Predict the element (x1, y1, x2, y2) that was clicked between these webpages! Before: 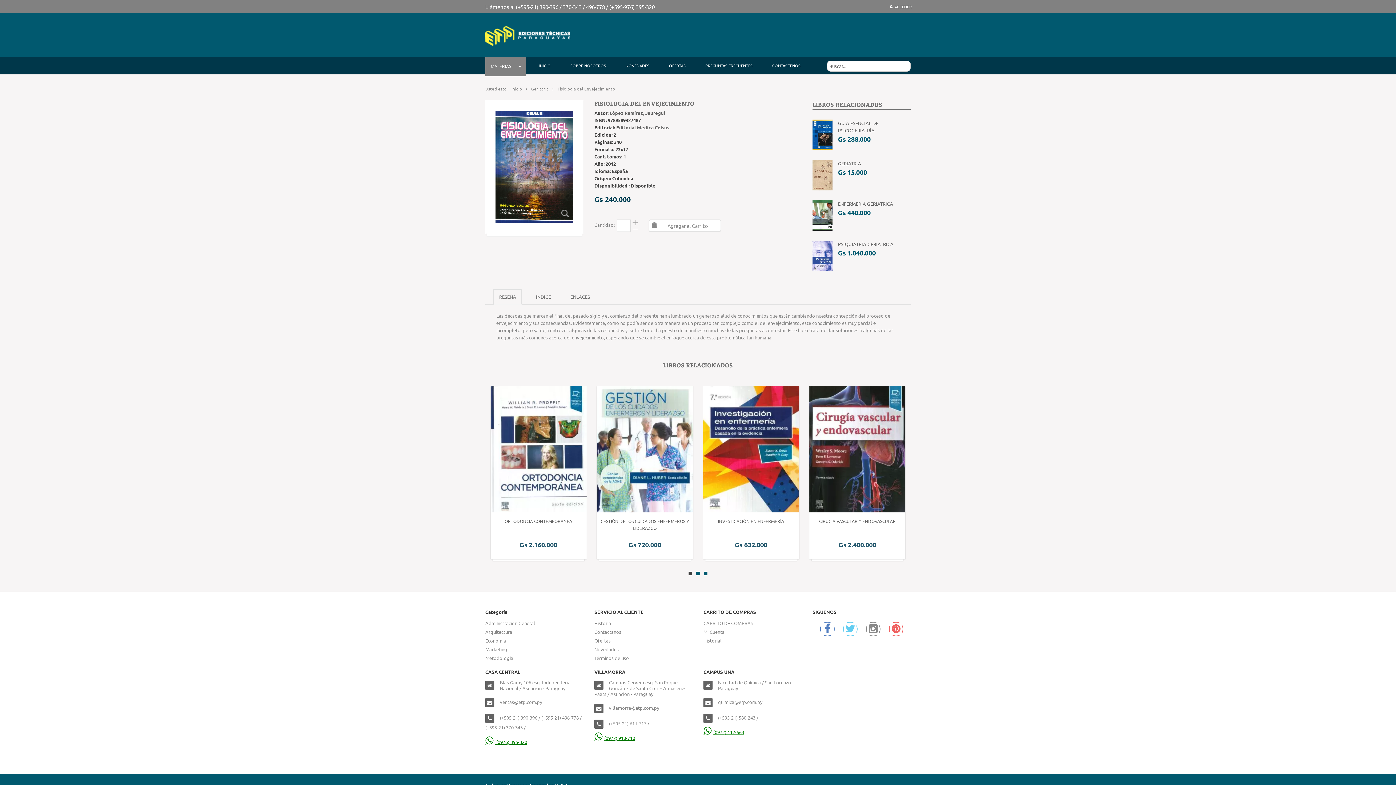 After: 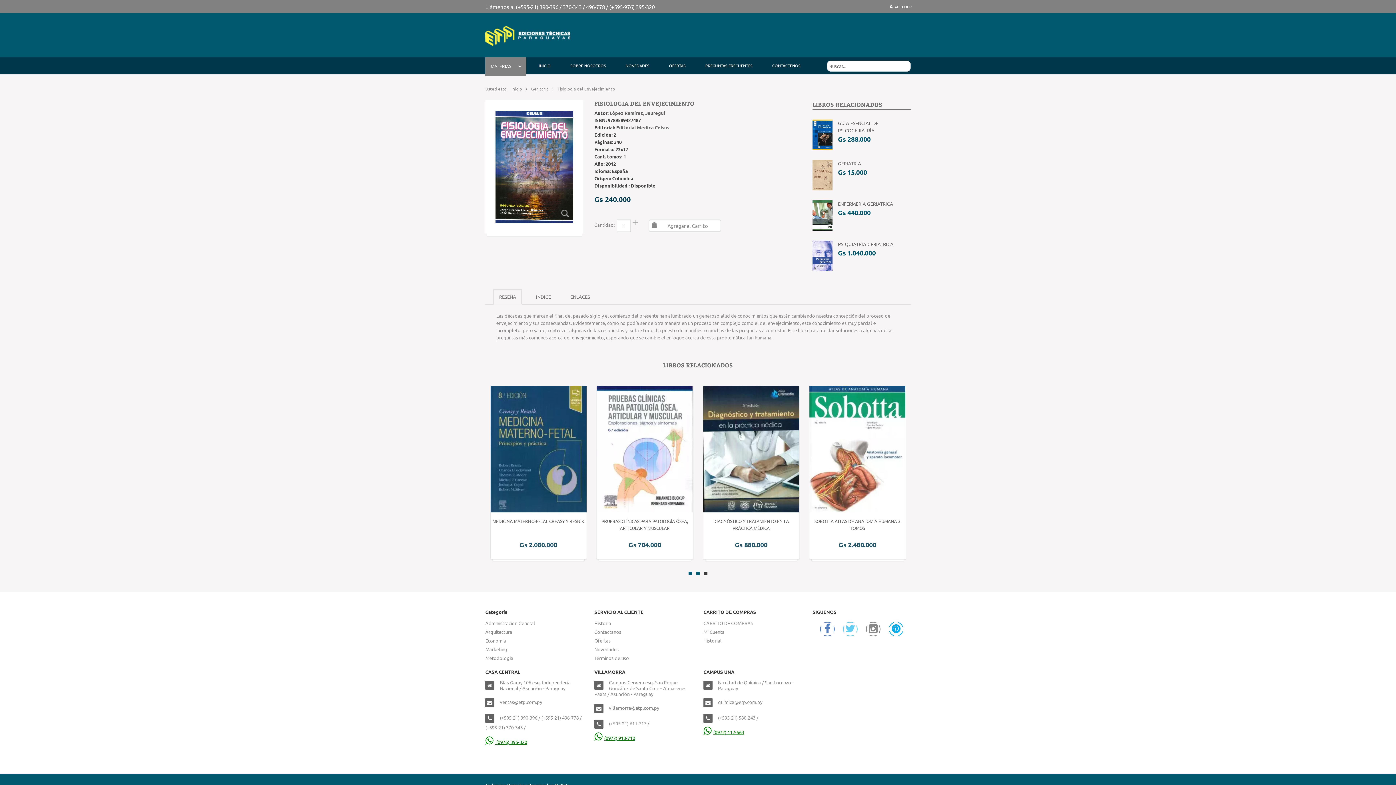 Action: bbox: (888, 622, 903, 636)